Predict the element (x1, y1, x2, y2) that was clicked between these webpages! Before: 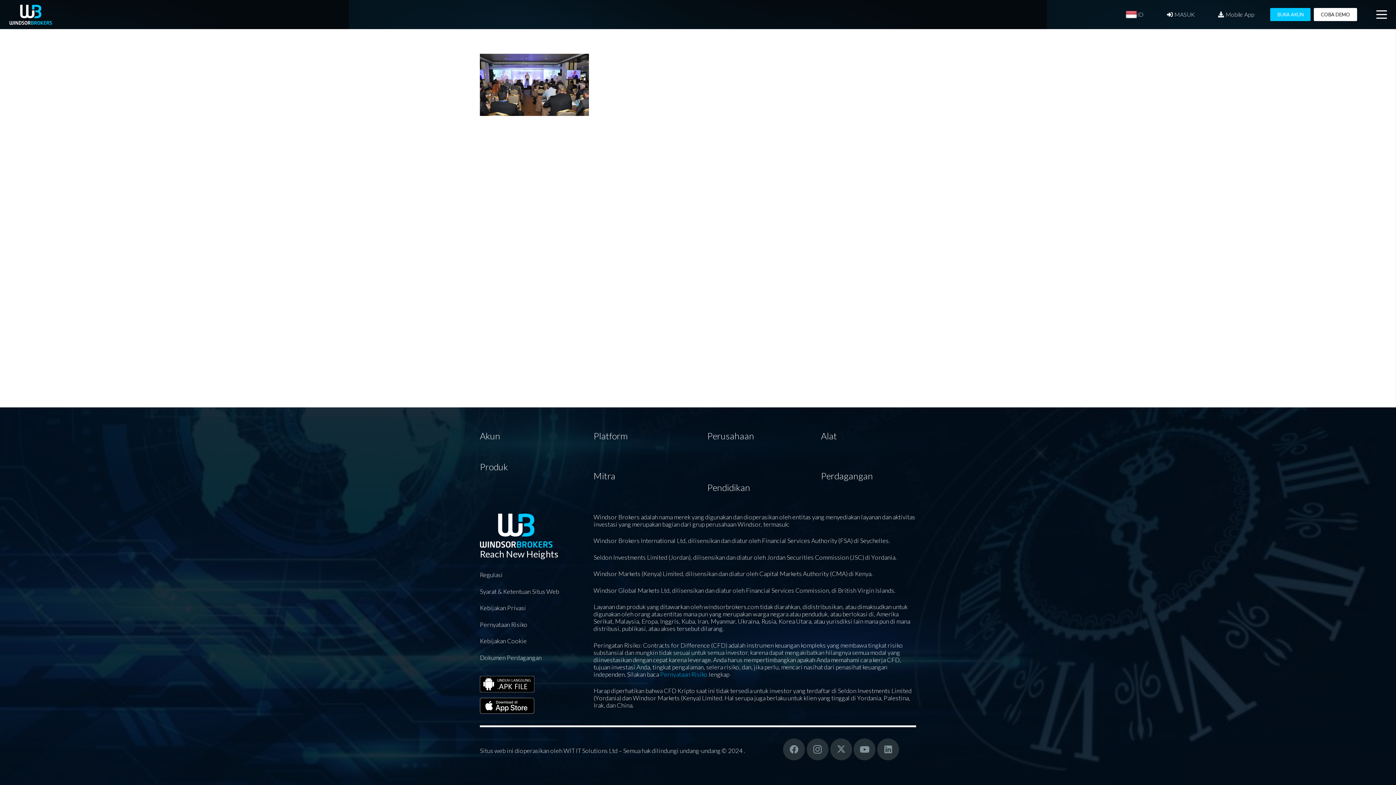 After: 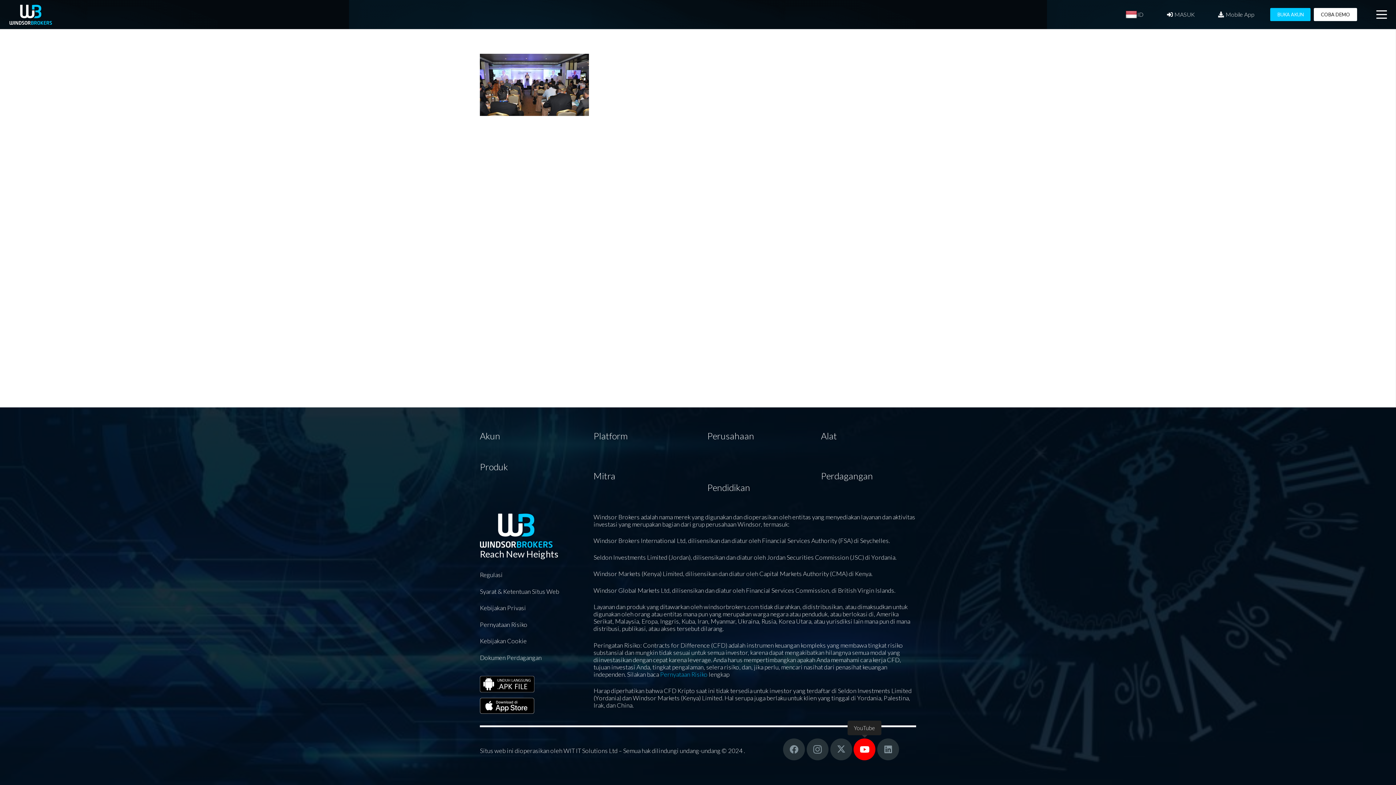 Action: label: YouTube bbox: (853, 738, 875, 760)